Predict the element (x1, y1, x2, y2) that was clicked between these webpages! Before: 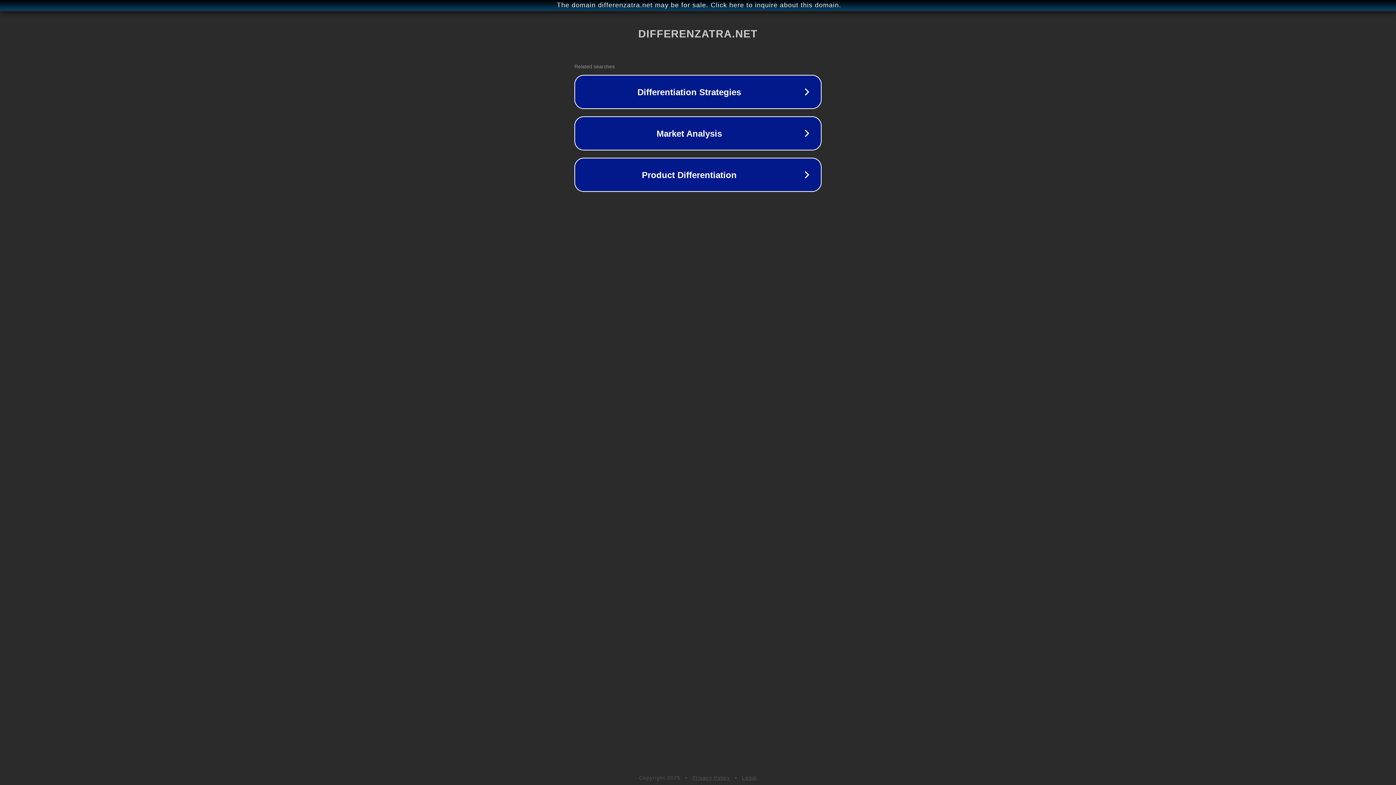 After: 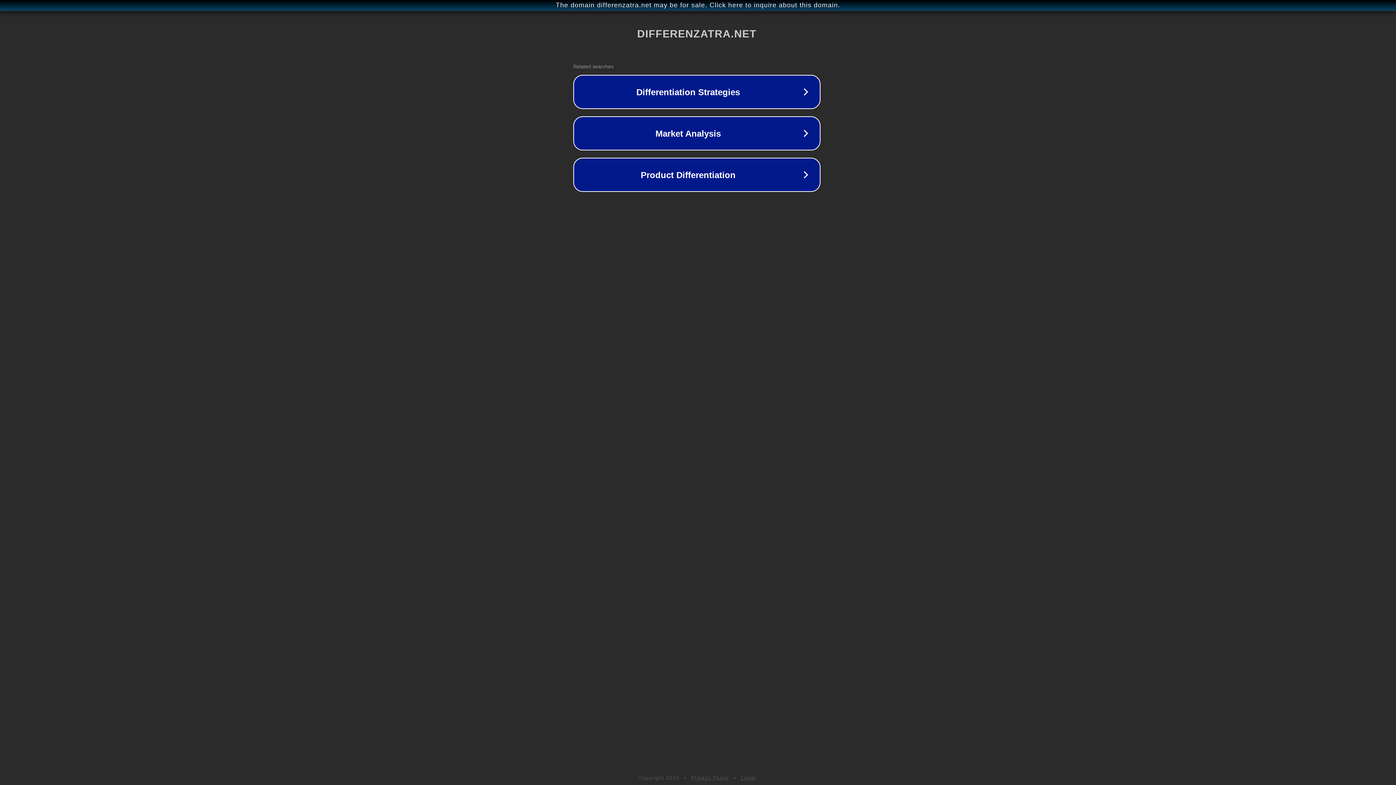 Action: label: The domain differenzatra.net may be for sale. Click here to inquire about this domain. bbox: (1, 1, 1397, 9)